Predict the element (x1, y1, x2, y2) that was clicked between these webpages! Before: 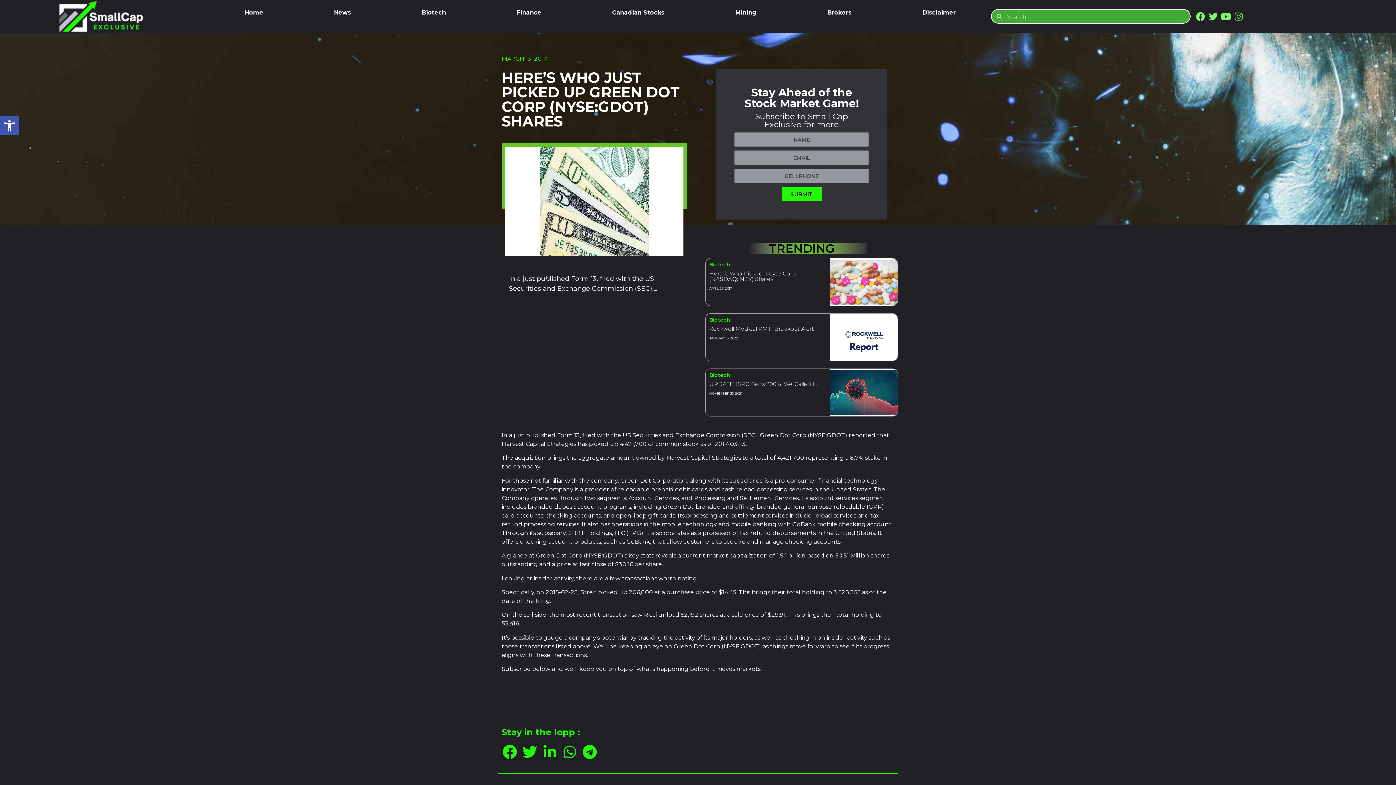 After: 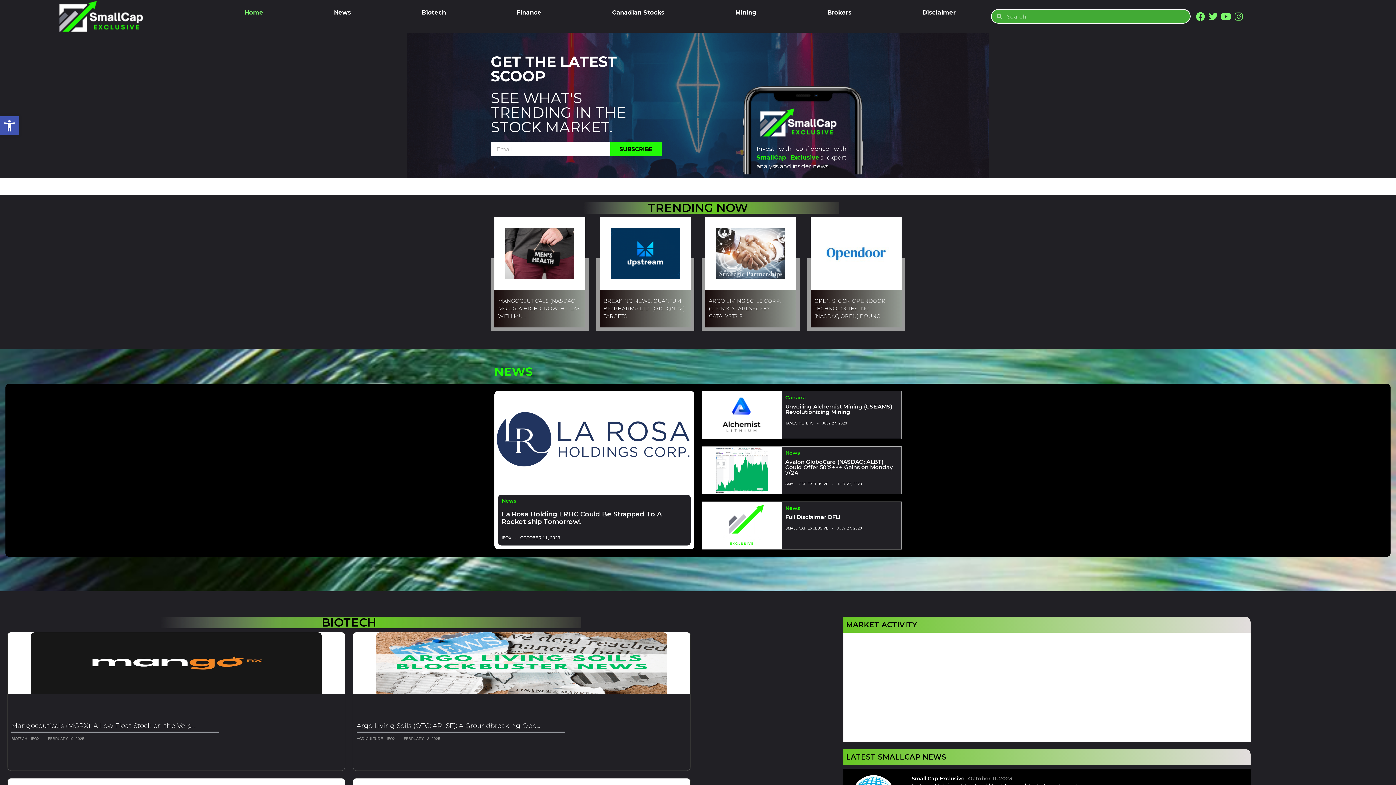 Action: bbox: (55, 0, 154, 32)